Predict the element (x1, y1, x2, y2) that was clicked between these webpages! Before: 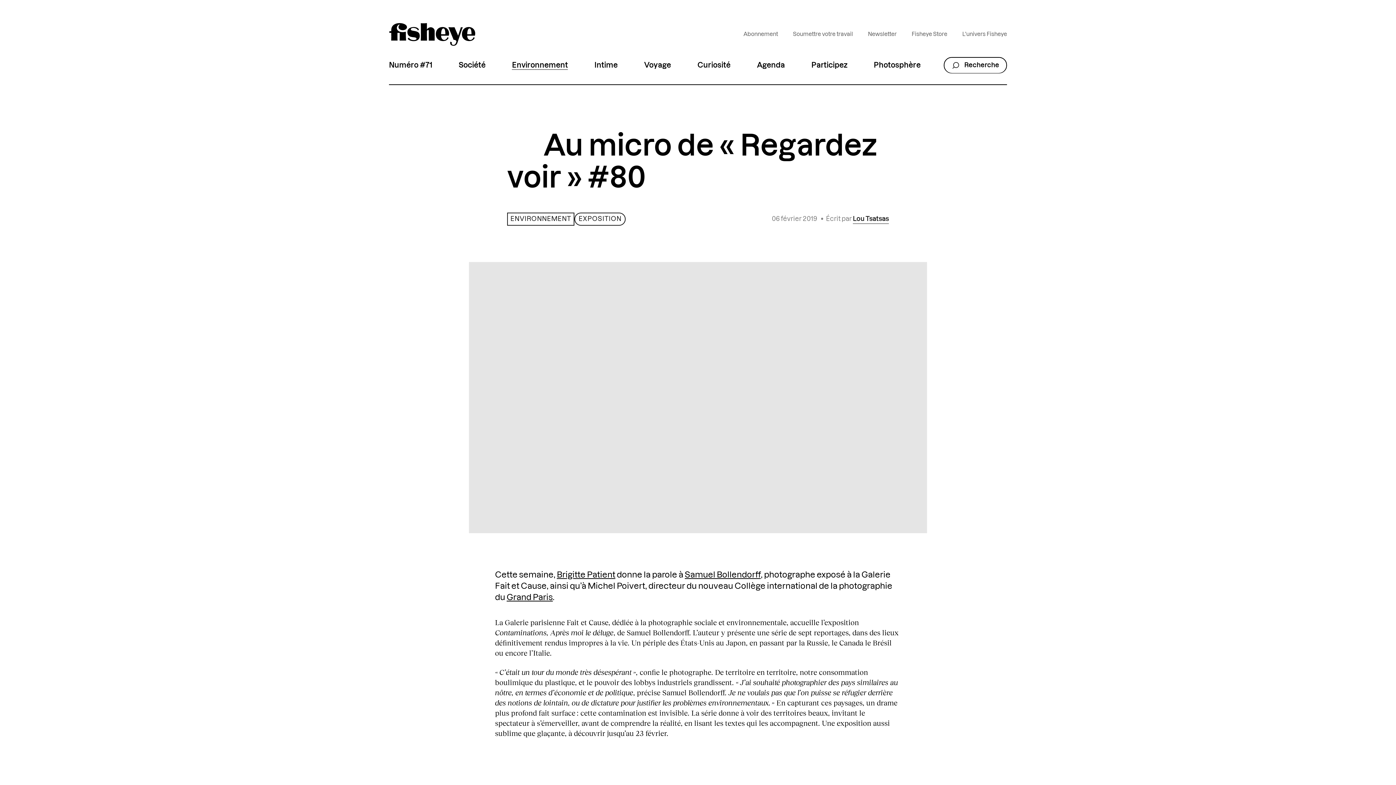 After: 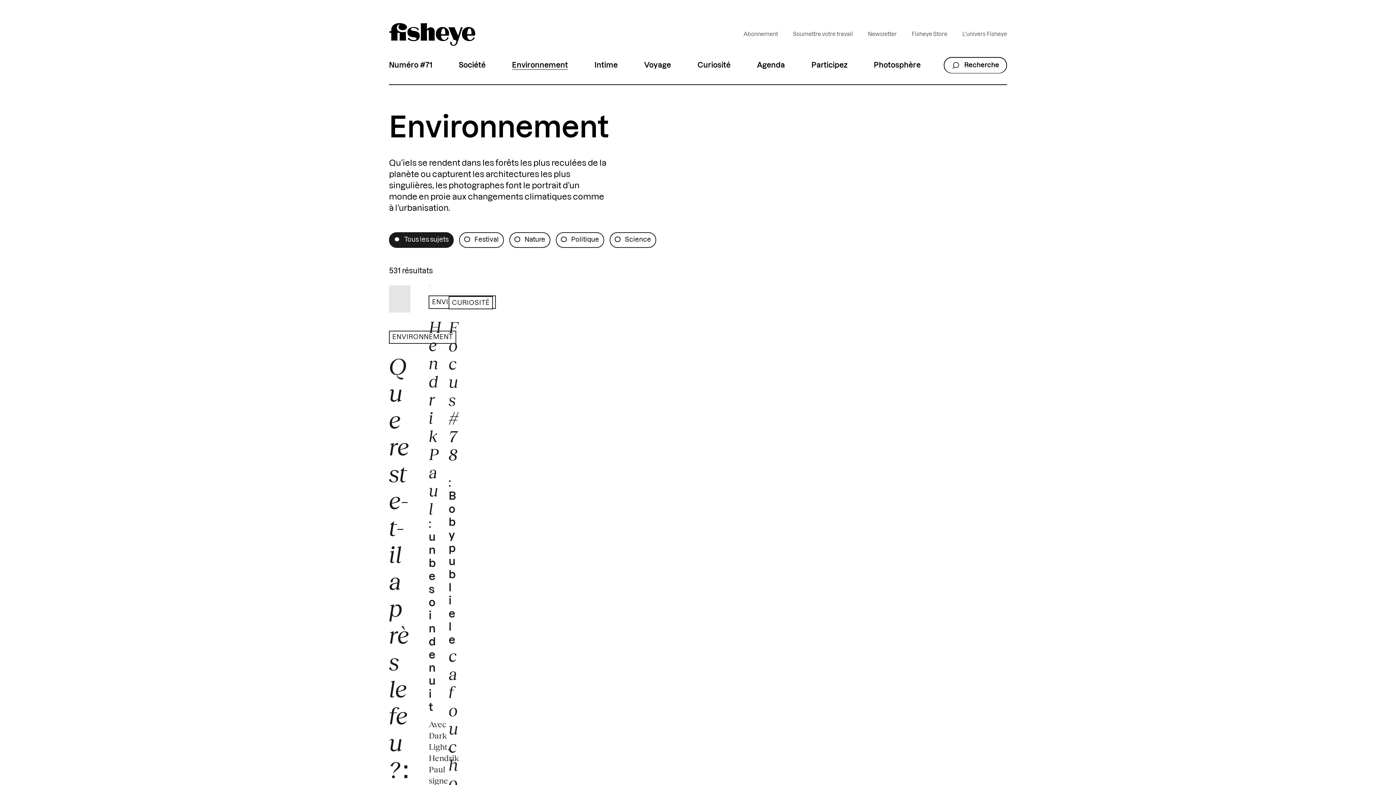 Action: bbox: (507, 212, 574, 225) label: ENVIRONNEMENT